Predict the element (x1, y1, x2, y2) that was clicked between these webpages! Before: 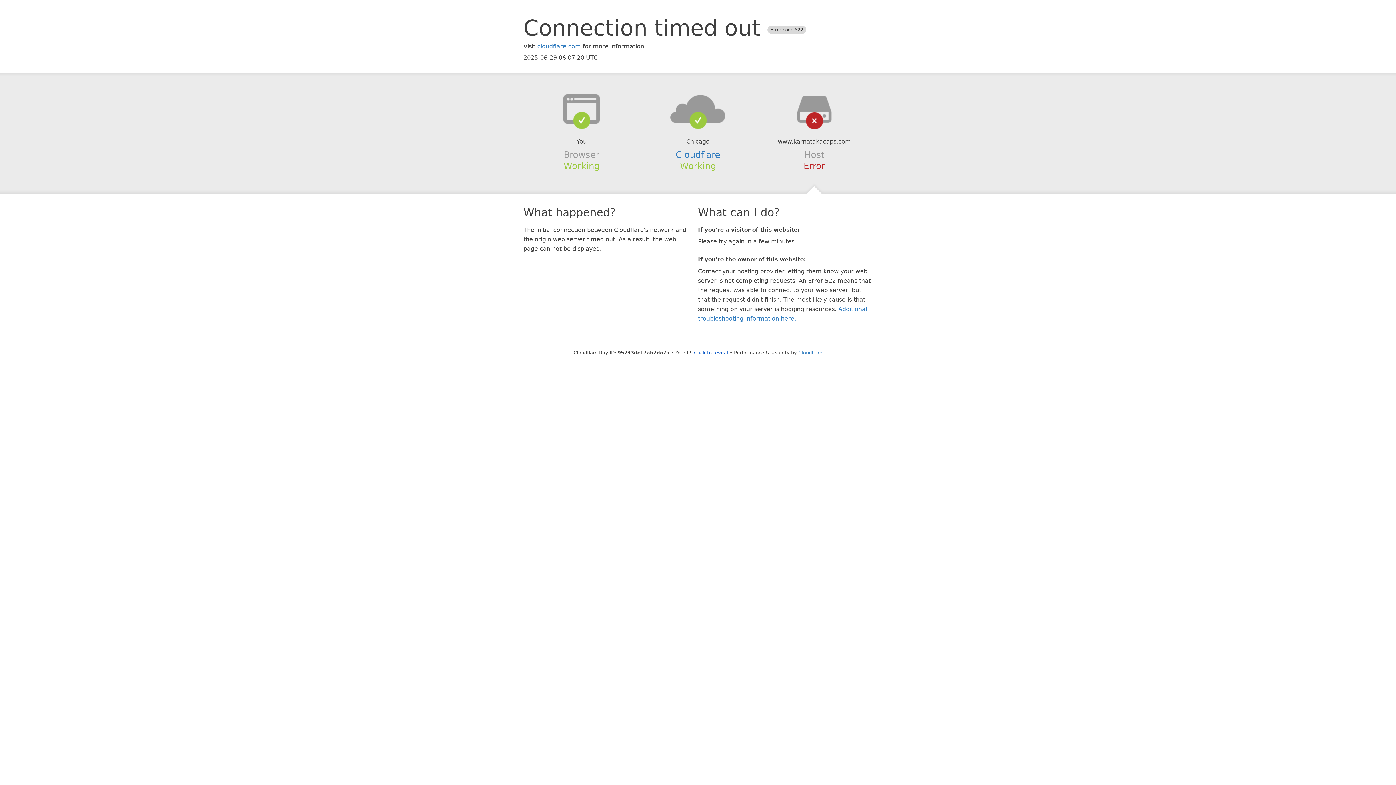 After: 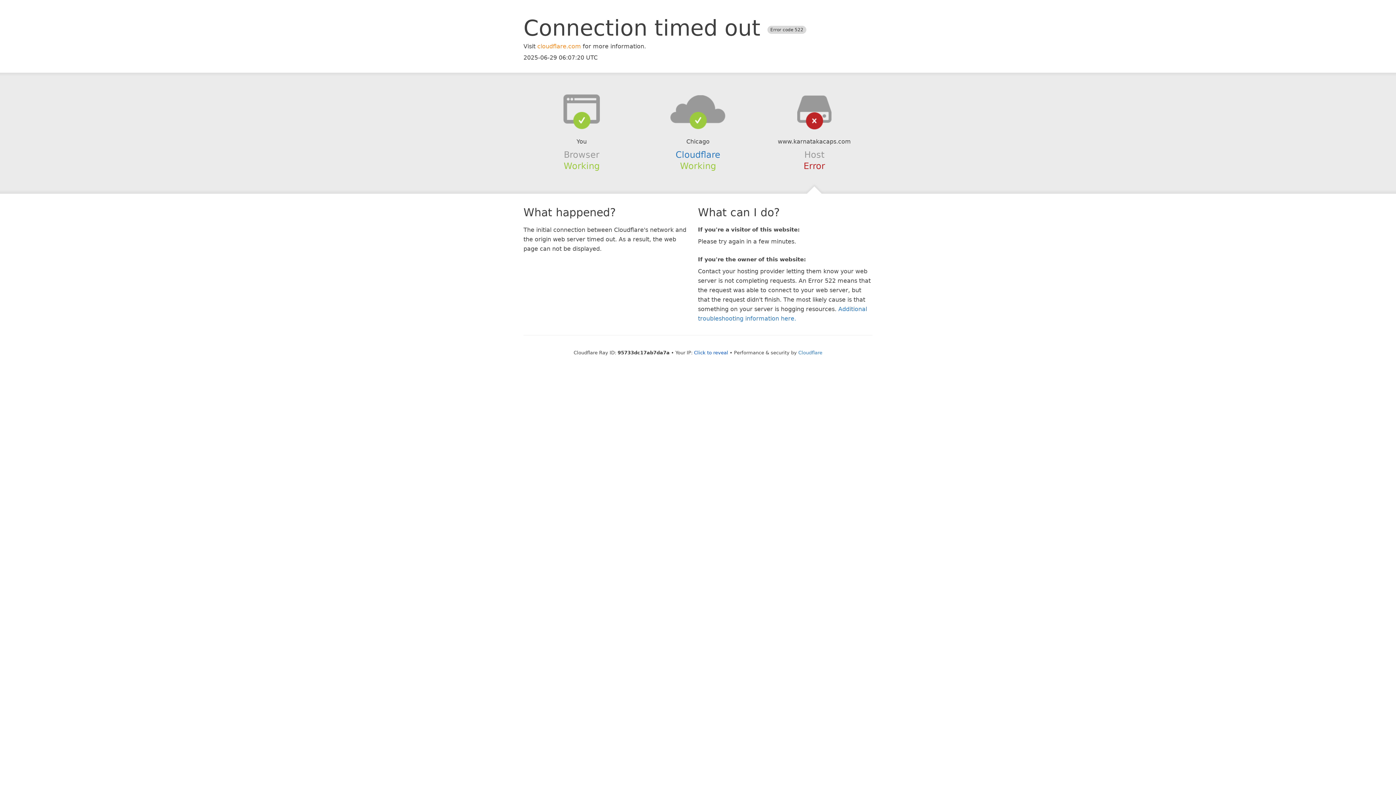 Action: bbox: (537, 42, 581, 49) label: cloudflare.com